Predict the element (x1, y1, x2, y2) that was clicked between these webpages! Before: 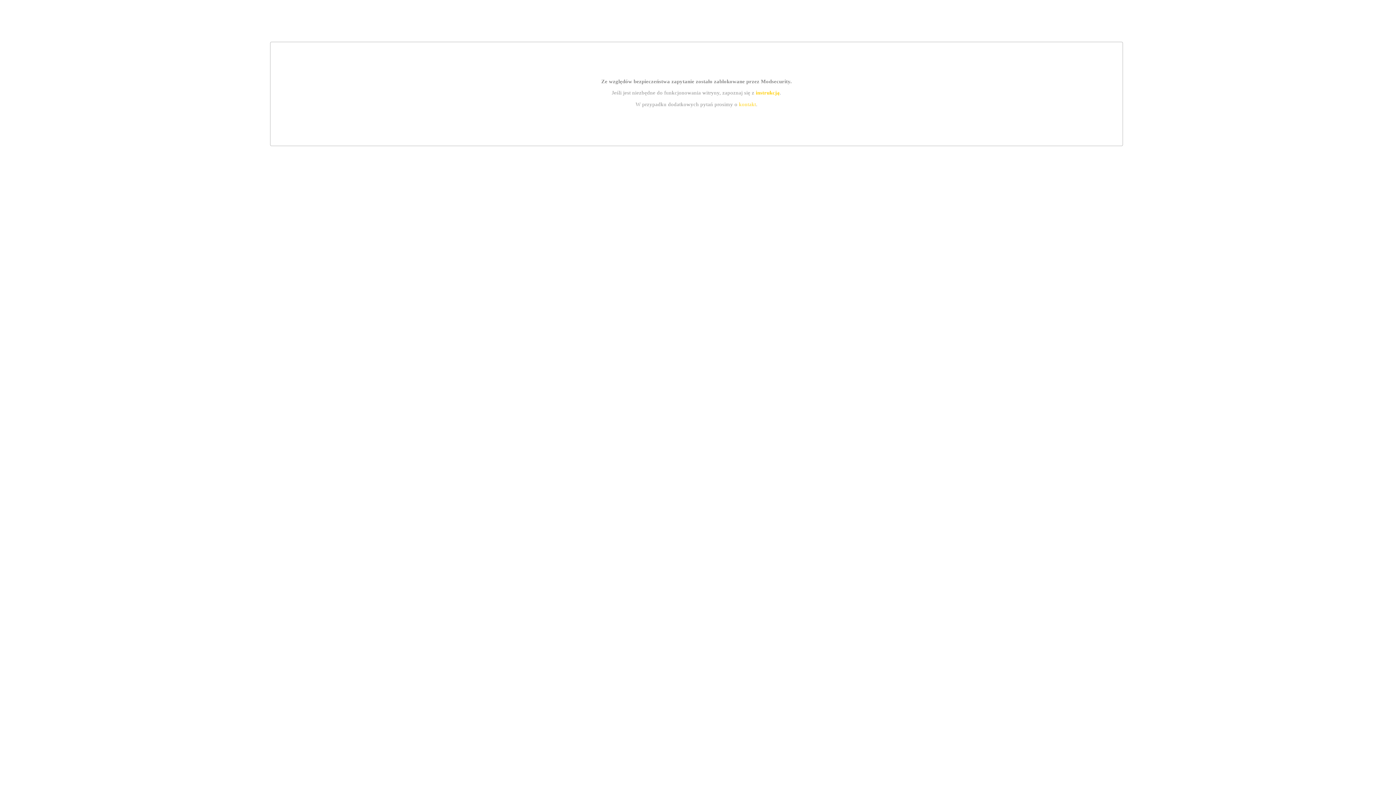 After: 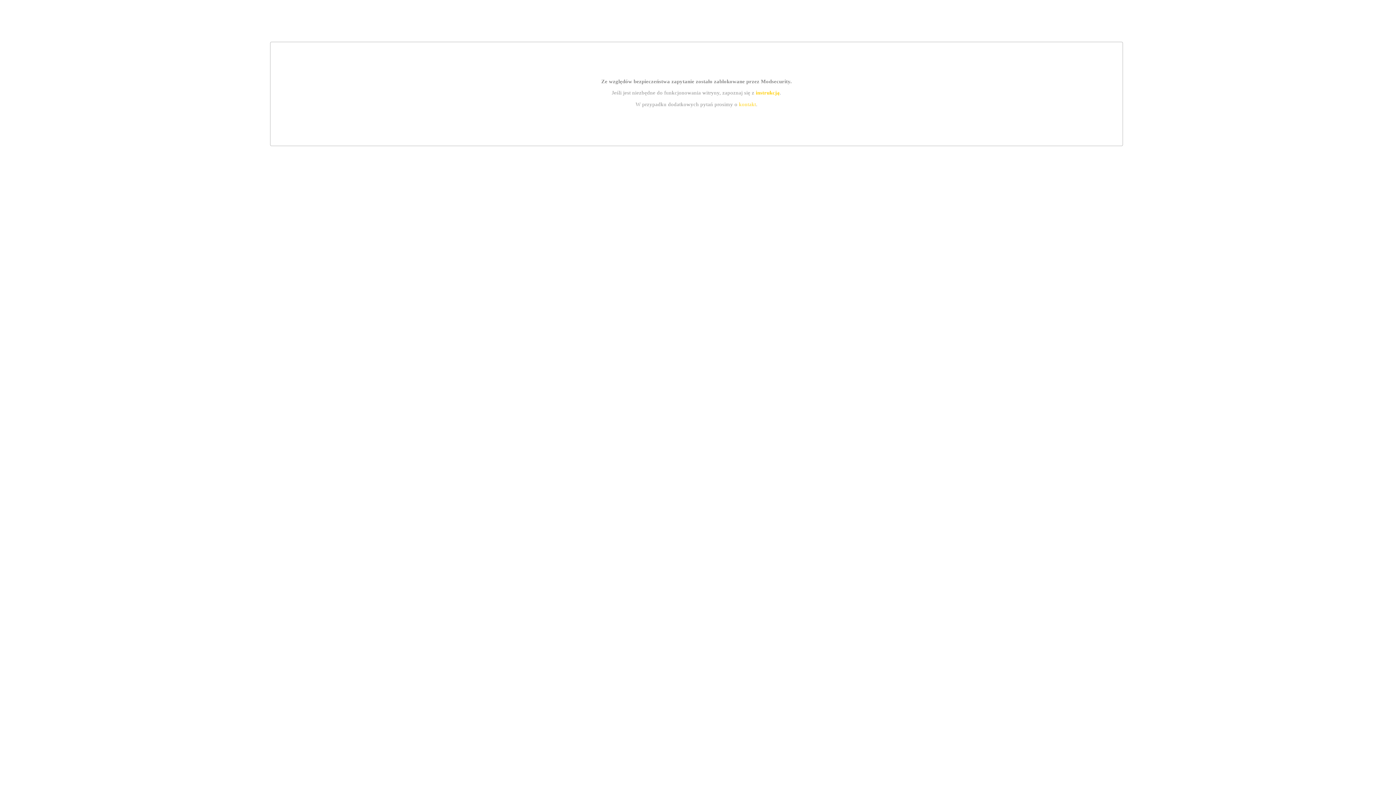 Action: bbox: (739, 101, 756, 107) label: kontakt